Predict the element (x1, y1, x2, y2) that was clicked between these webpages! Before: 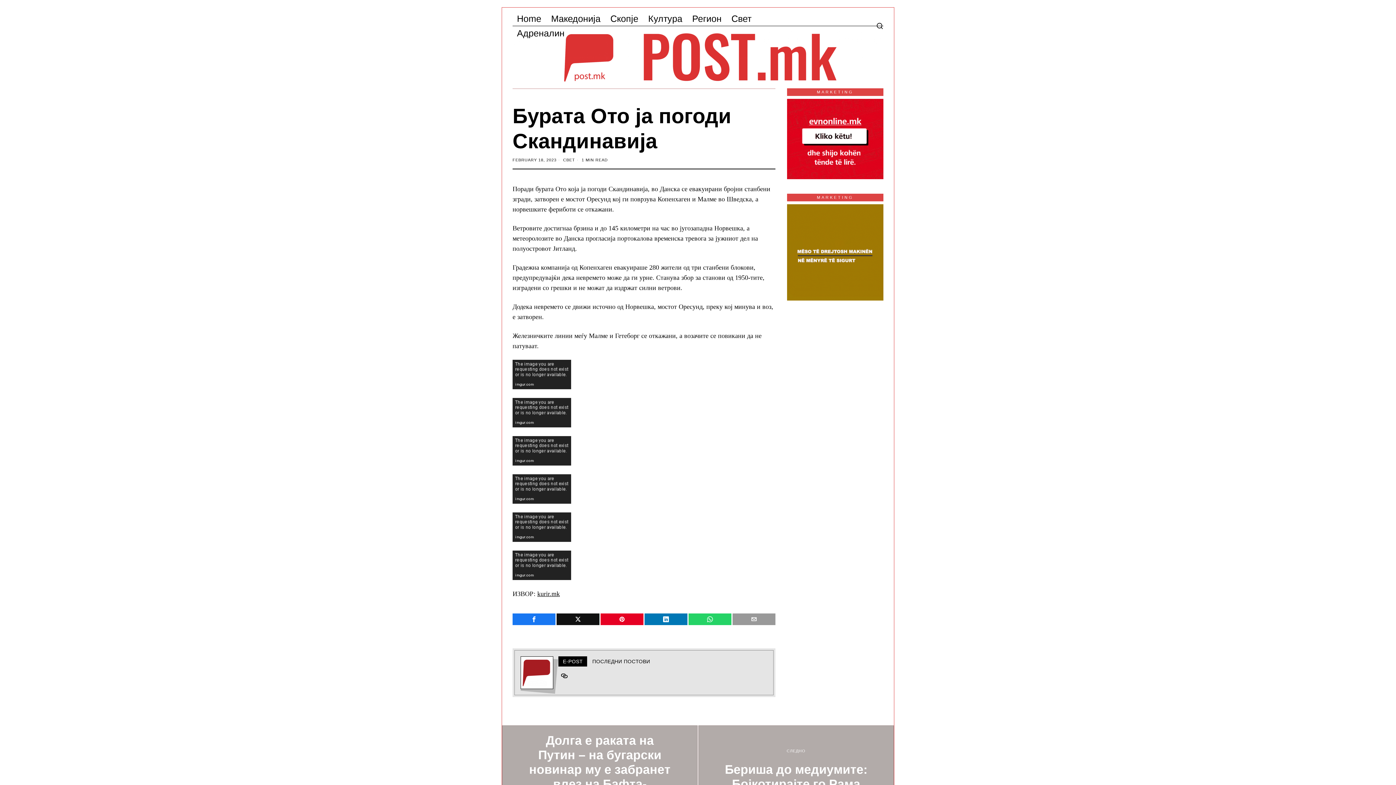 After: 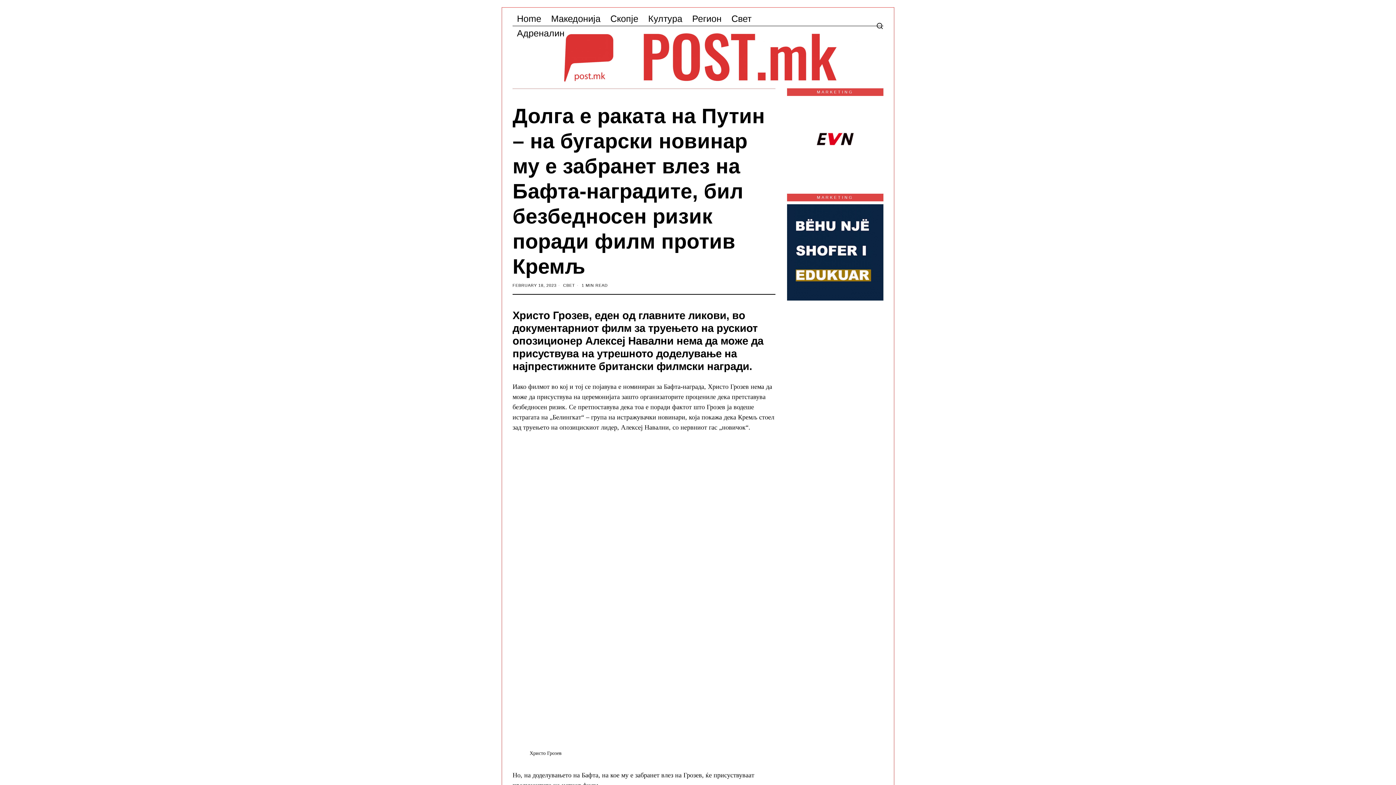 Action: bbox: (502, 725, 697, 843)